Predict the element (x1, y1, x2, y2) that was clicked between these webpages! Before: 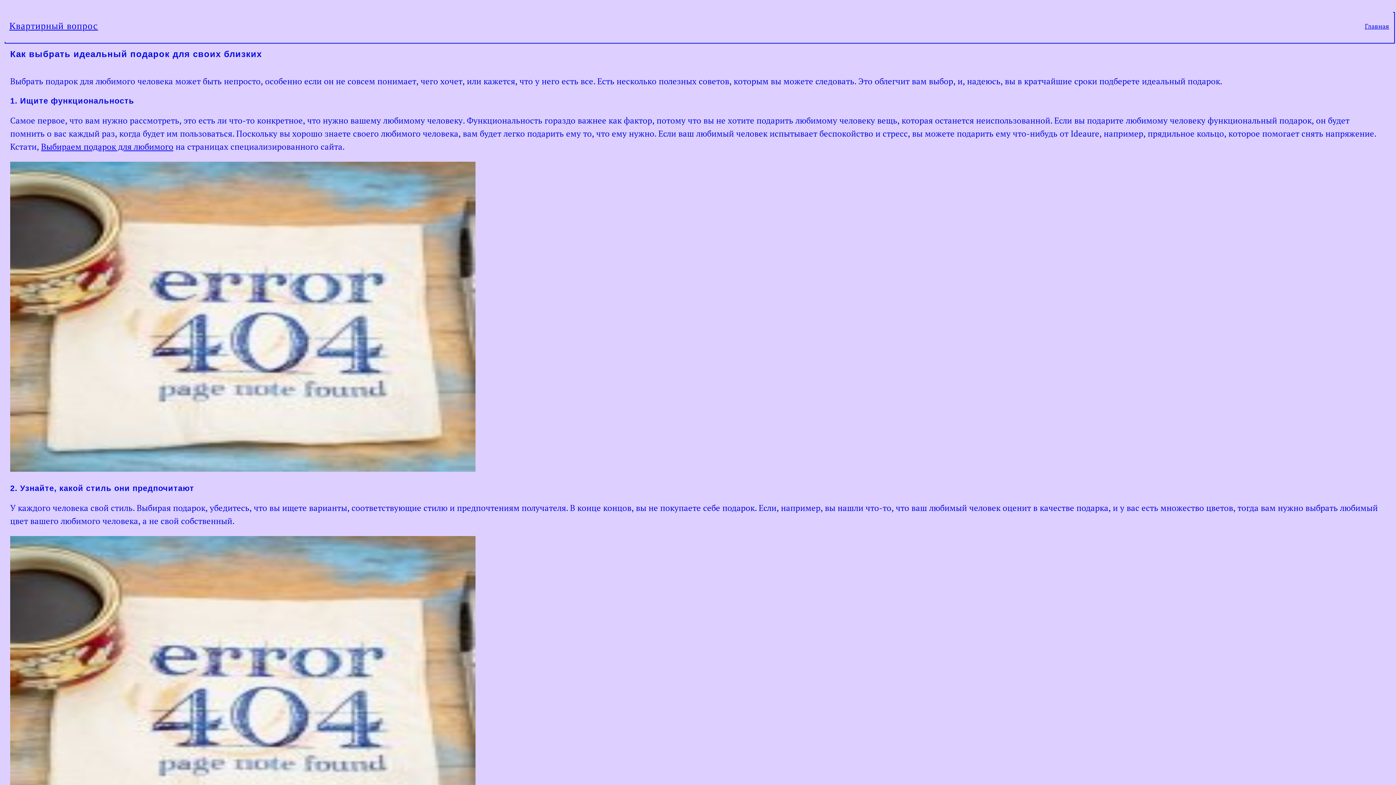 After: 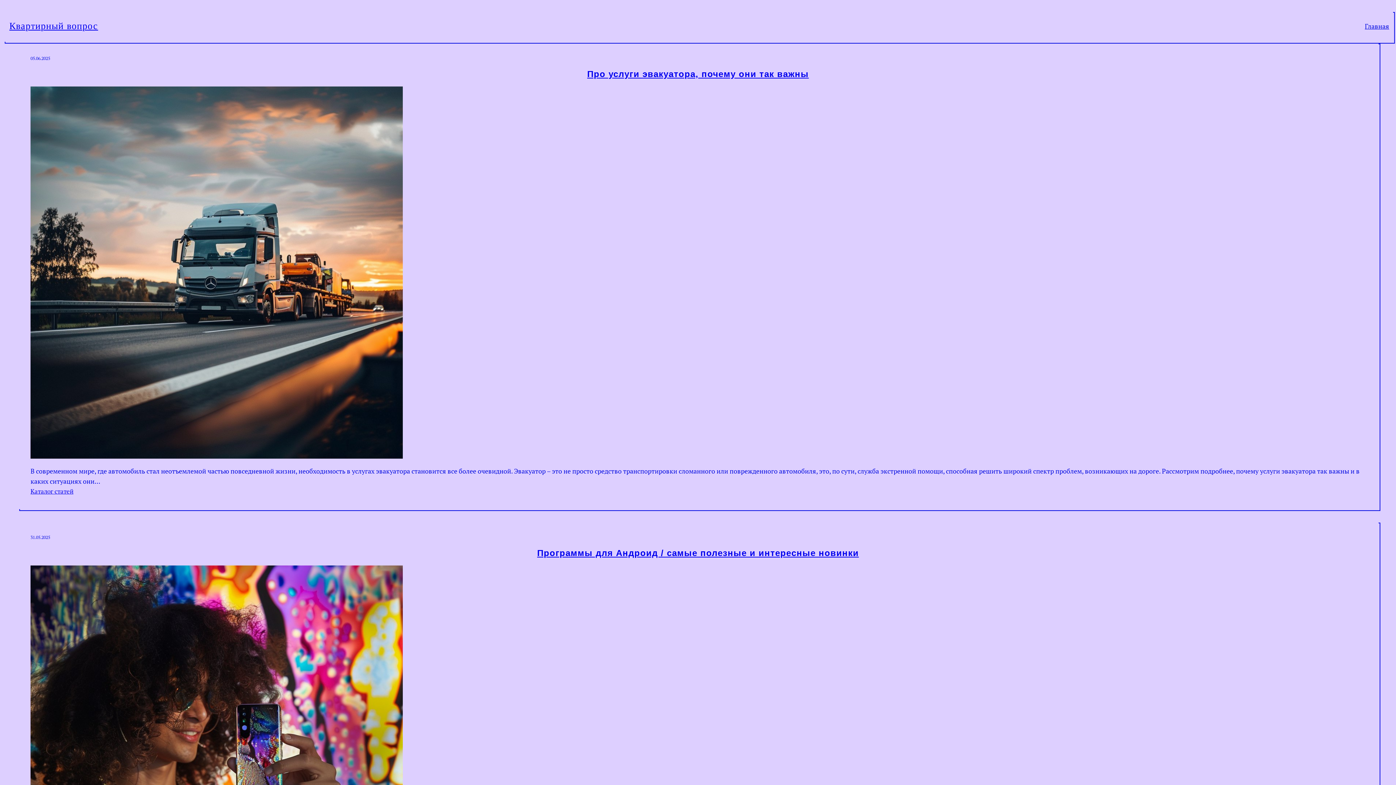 Action: bbox: (9, 20, 98, 31) label: Квартирный вопрос